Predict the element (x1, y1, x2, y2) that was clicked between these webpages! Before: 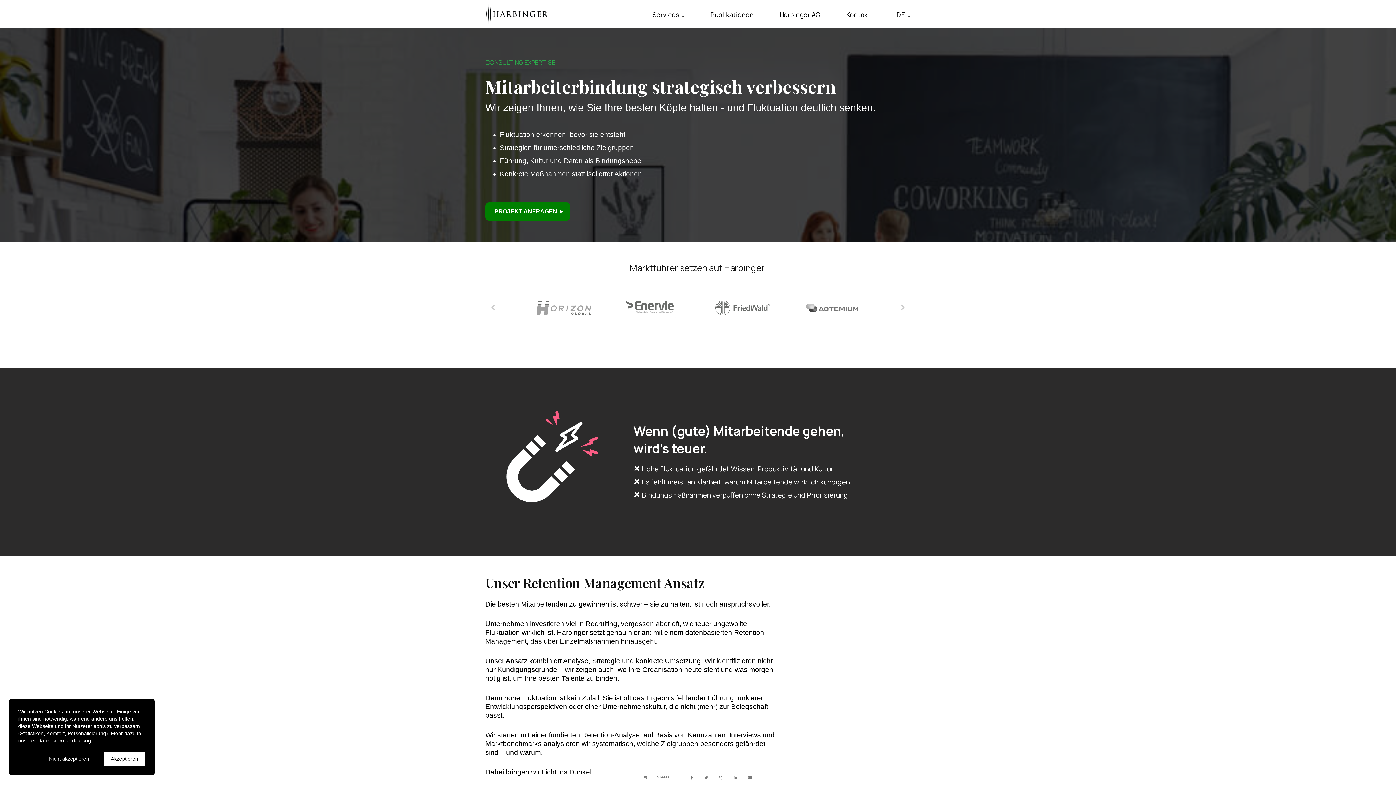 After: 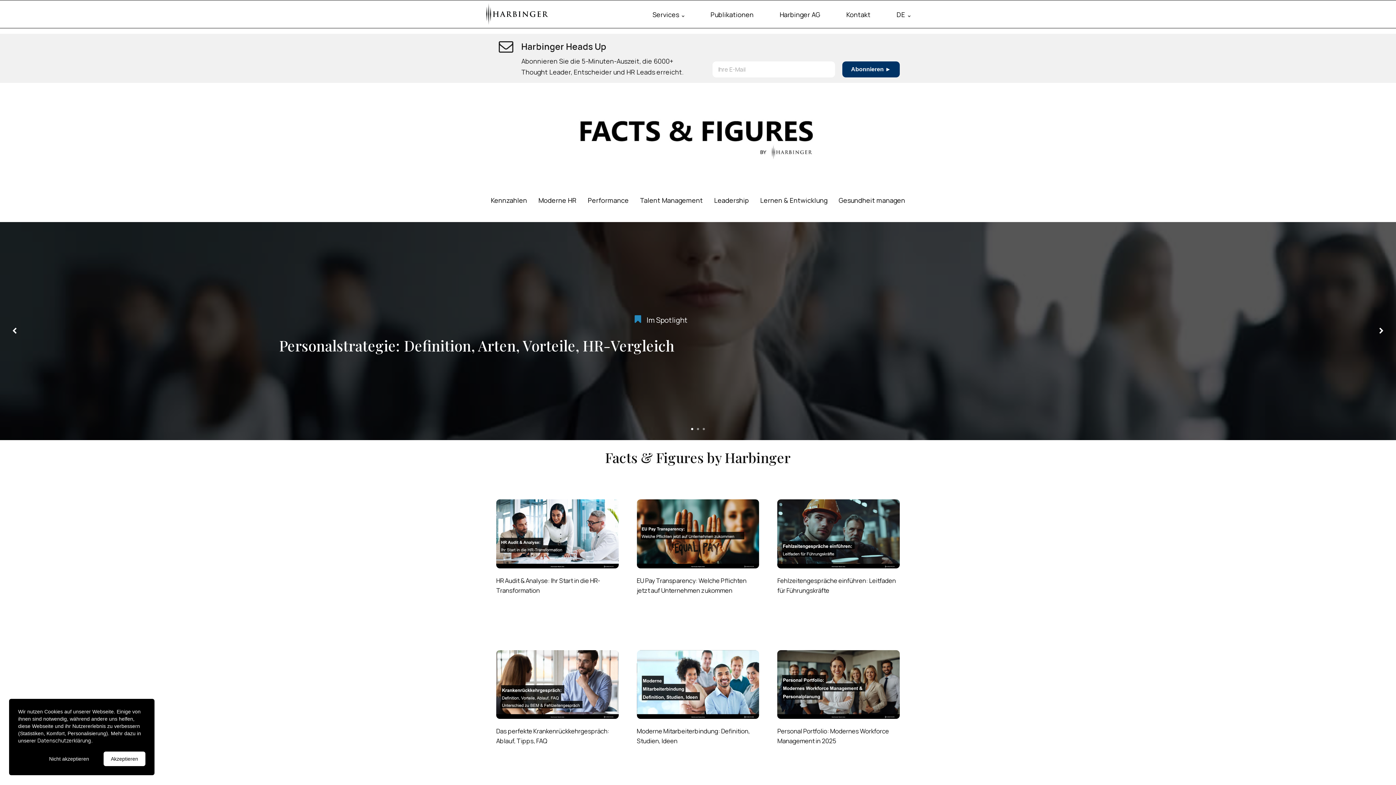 Action: label: Publikationen bbox: (710, 10, 753, 21)